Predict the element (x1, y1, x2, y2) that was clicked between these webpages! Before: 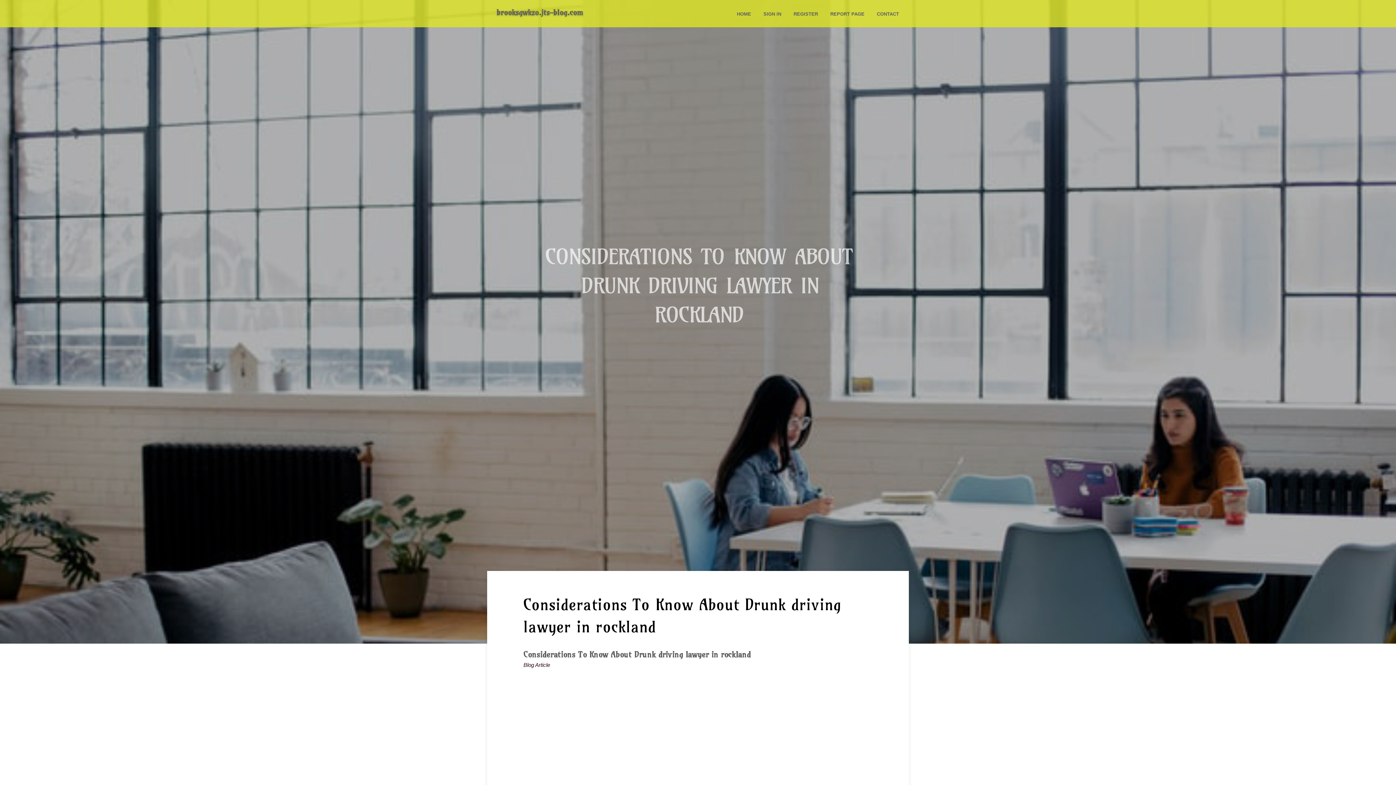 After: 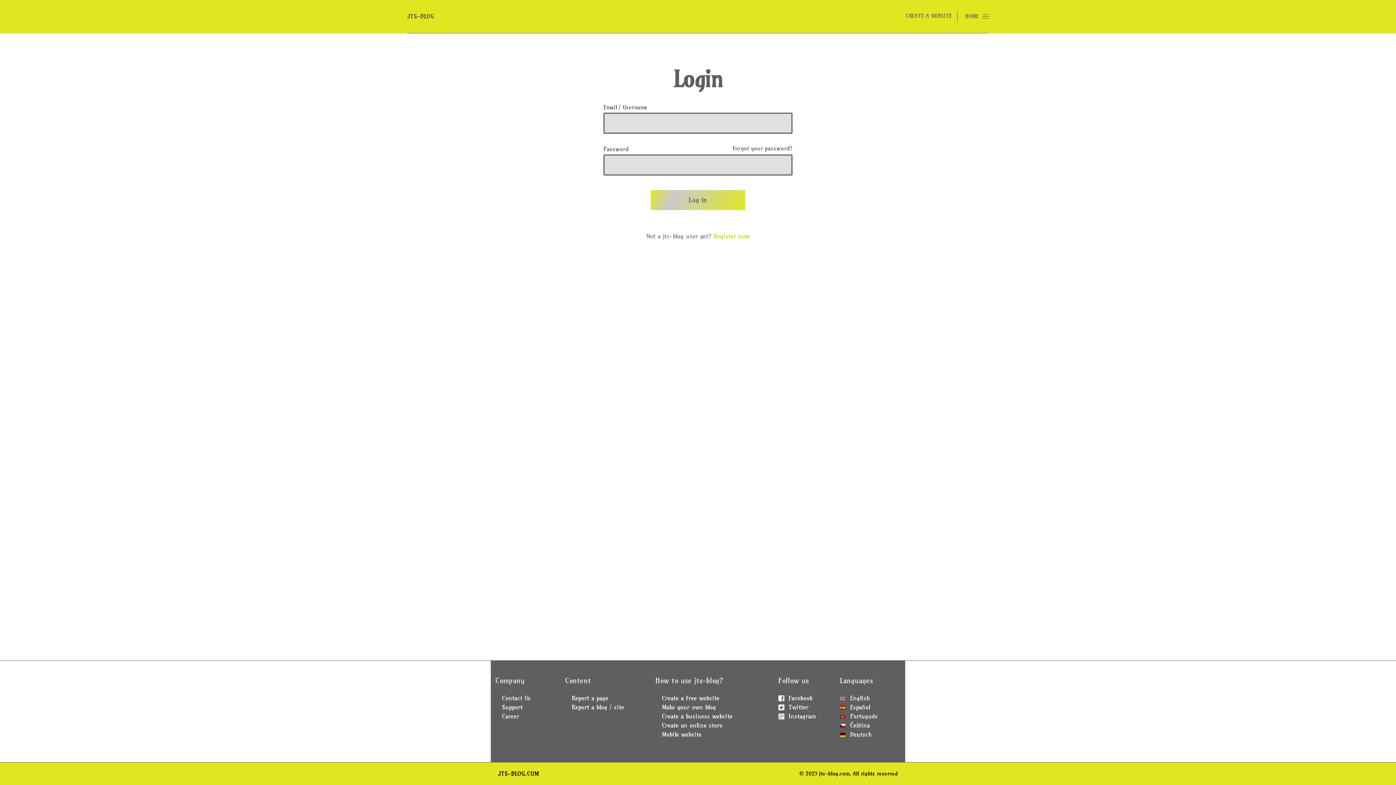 Action: label: SIGN IN bbox: (757, 0, 787, 27)